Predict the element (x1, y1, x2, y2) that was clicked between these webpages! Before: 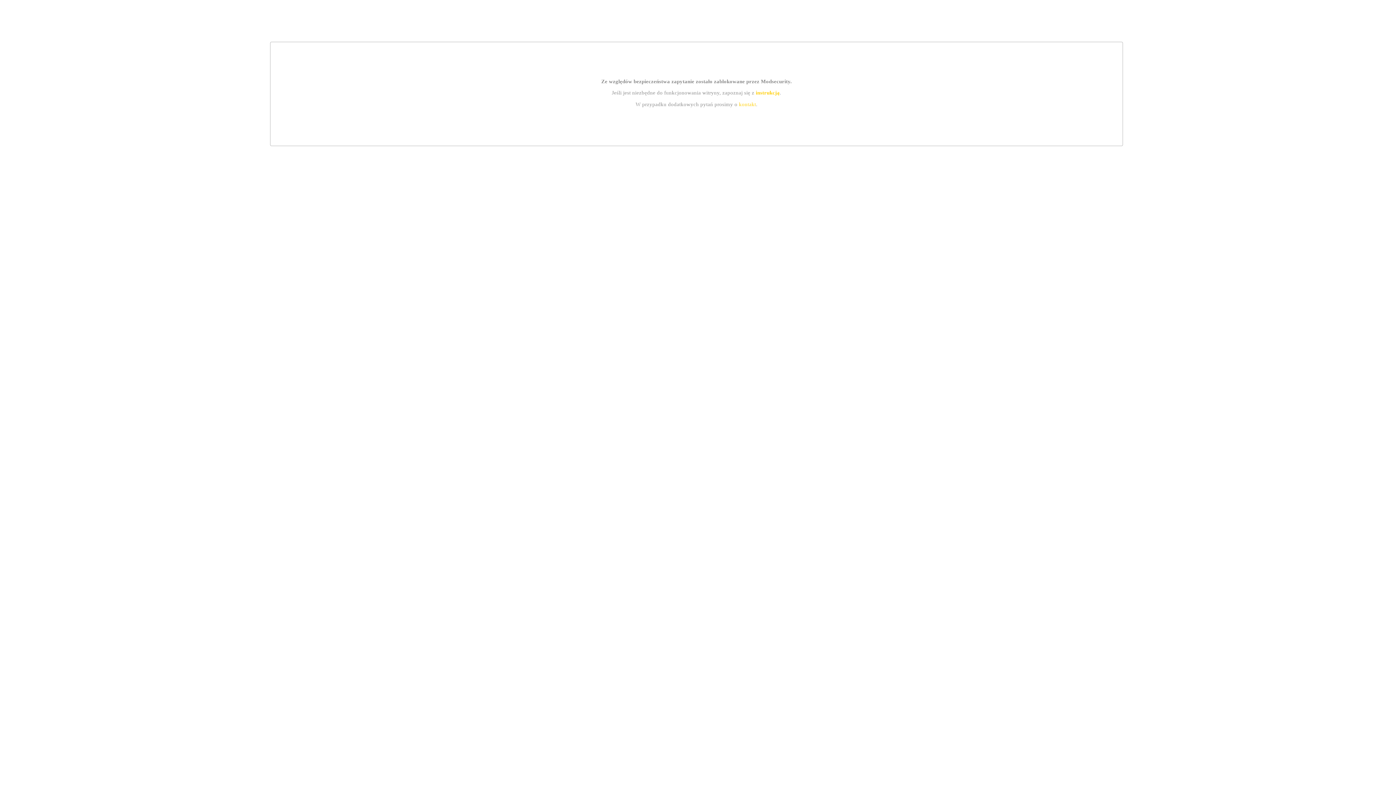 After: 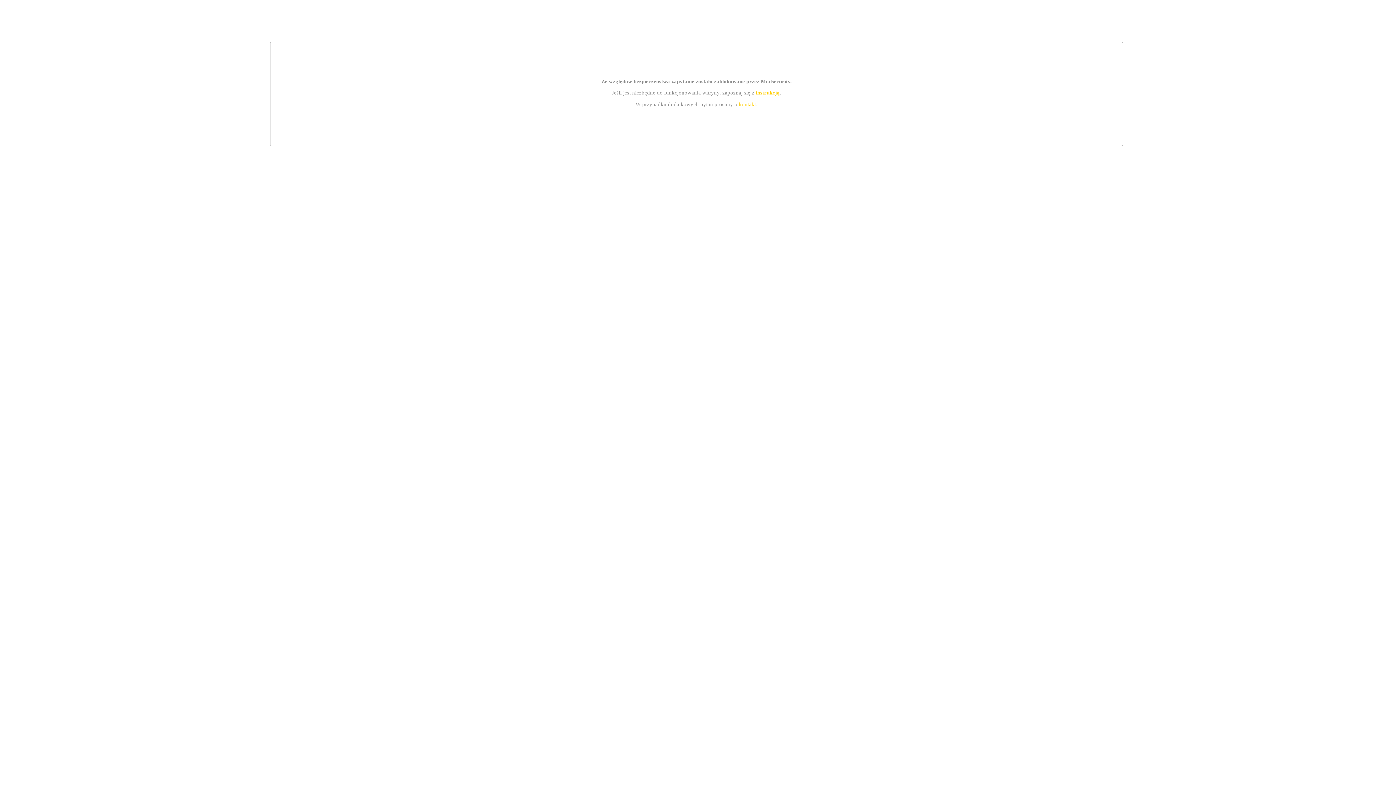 Action: label: instrukcją bbox: (755, 89, 779, 95)